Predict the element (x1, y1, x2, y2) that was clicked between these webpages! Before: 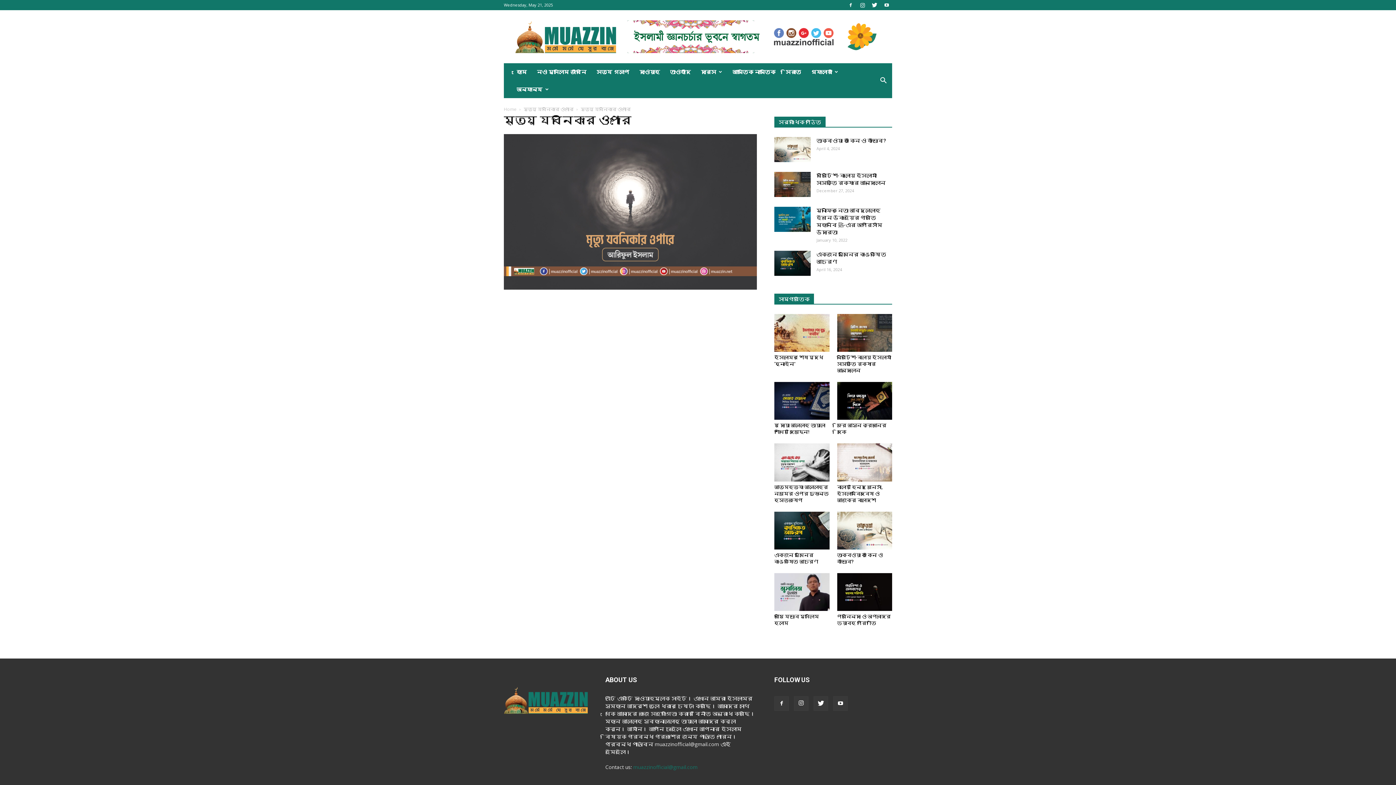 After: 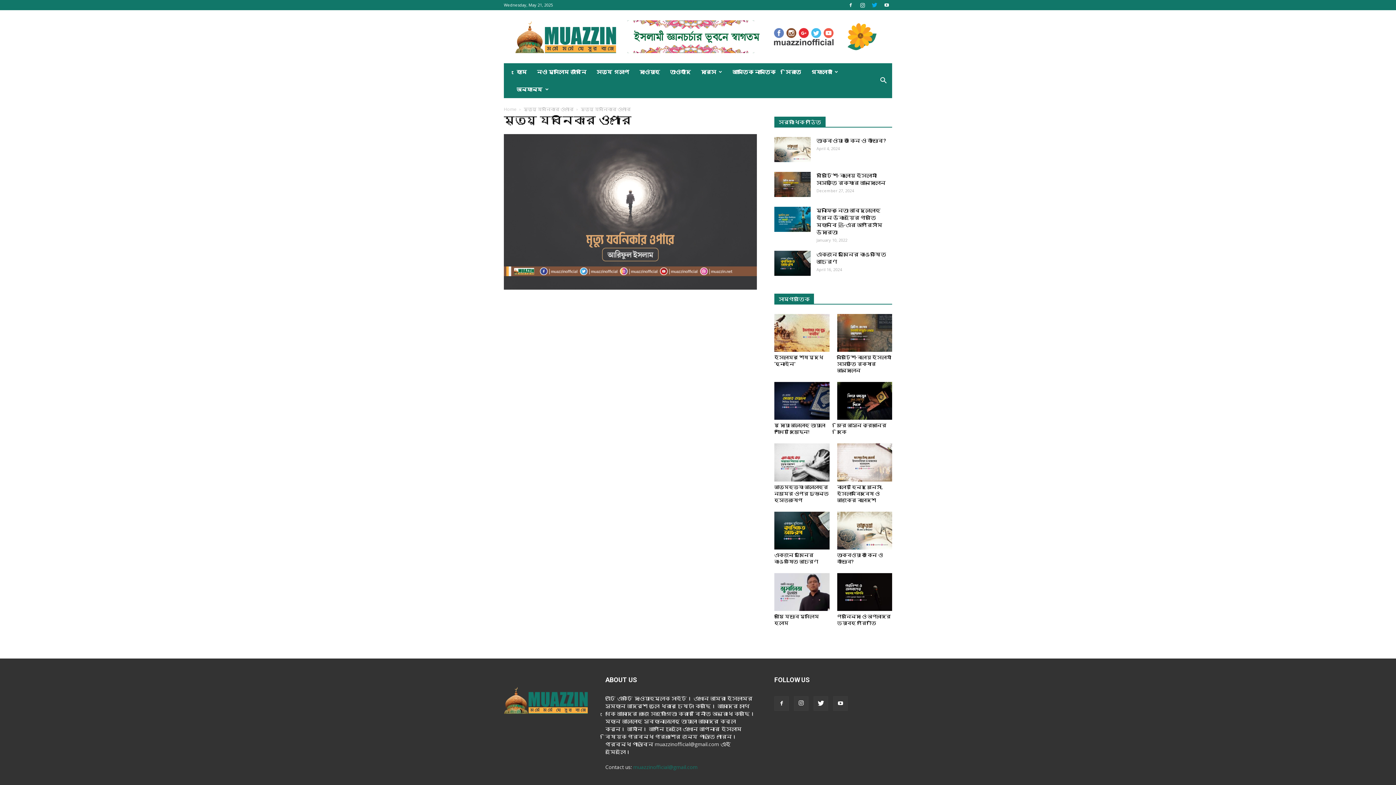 Action: bbox: (869, 0, 880, 10)